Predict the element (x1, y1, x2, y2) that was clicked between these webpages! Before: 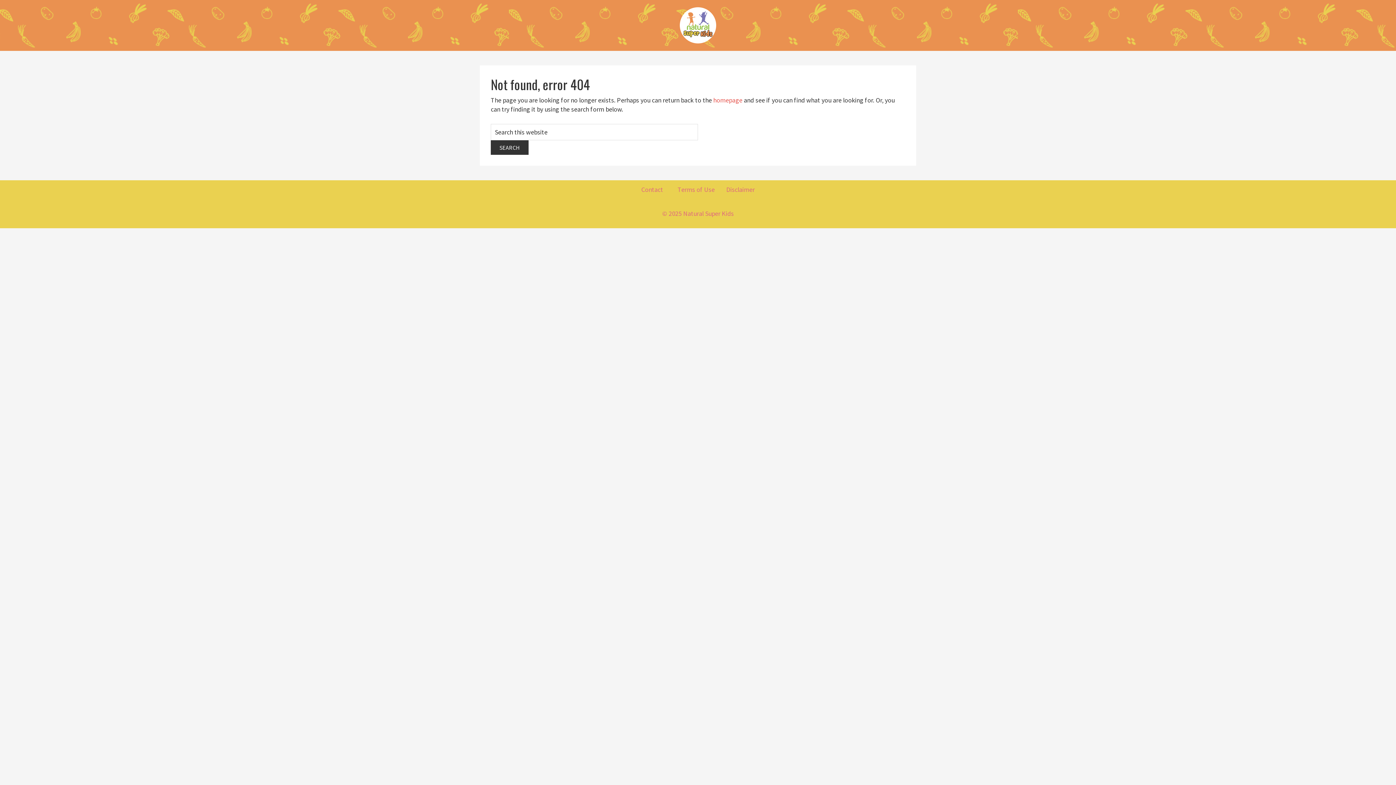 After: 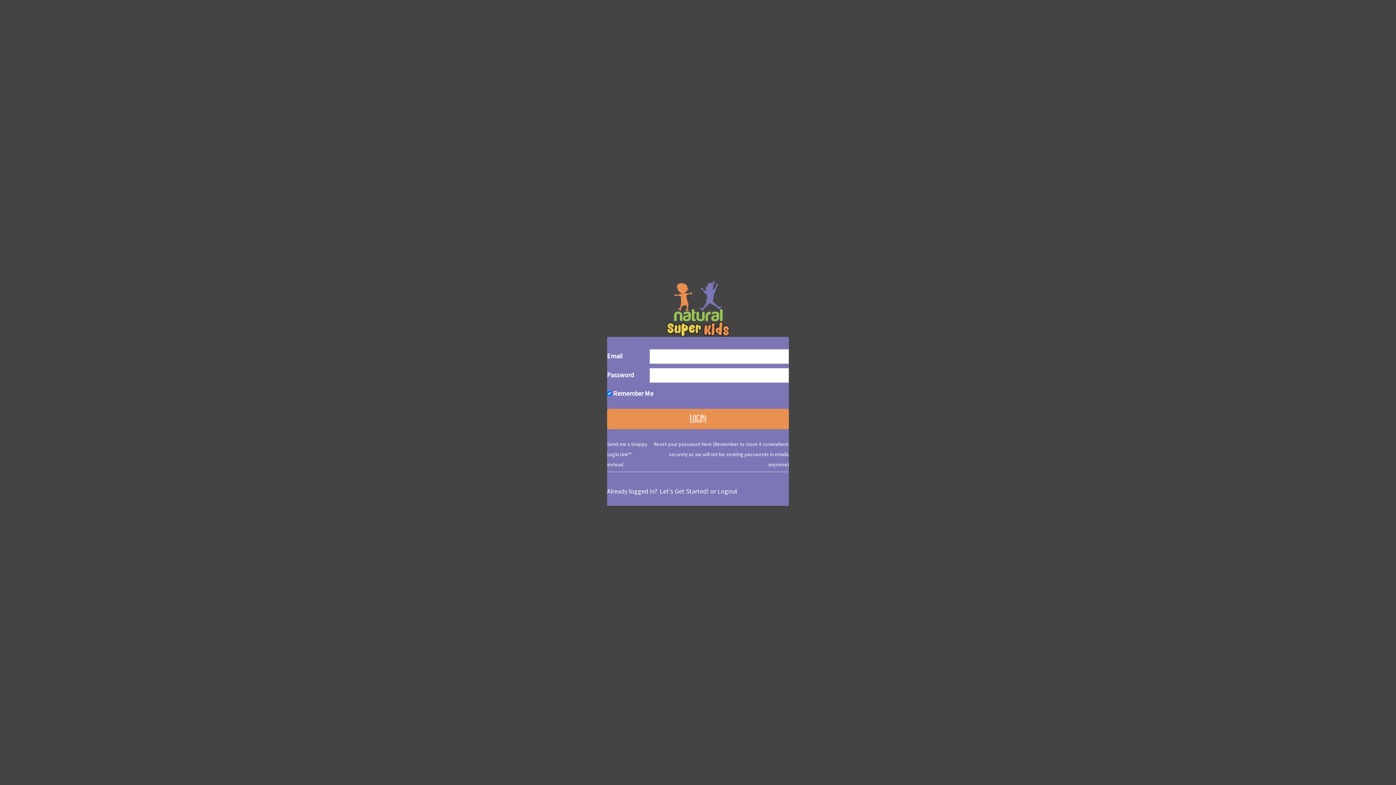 Action: label: Natural Super Kids bbox: (480, 7, 916, 43)